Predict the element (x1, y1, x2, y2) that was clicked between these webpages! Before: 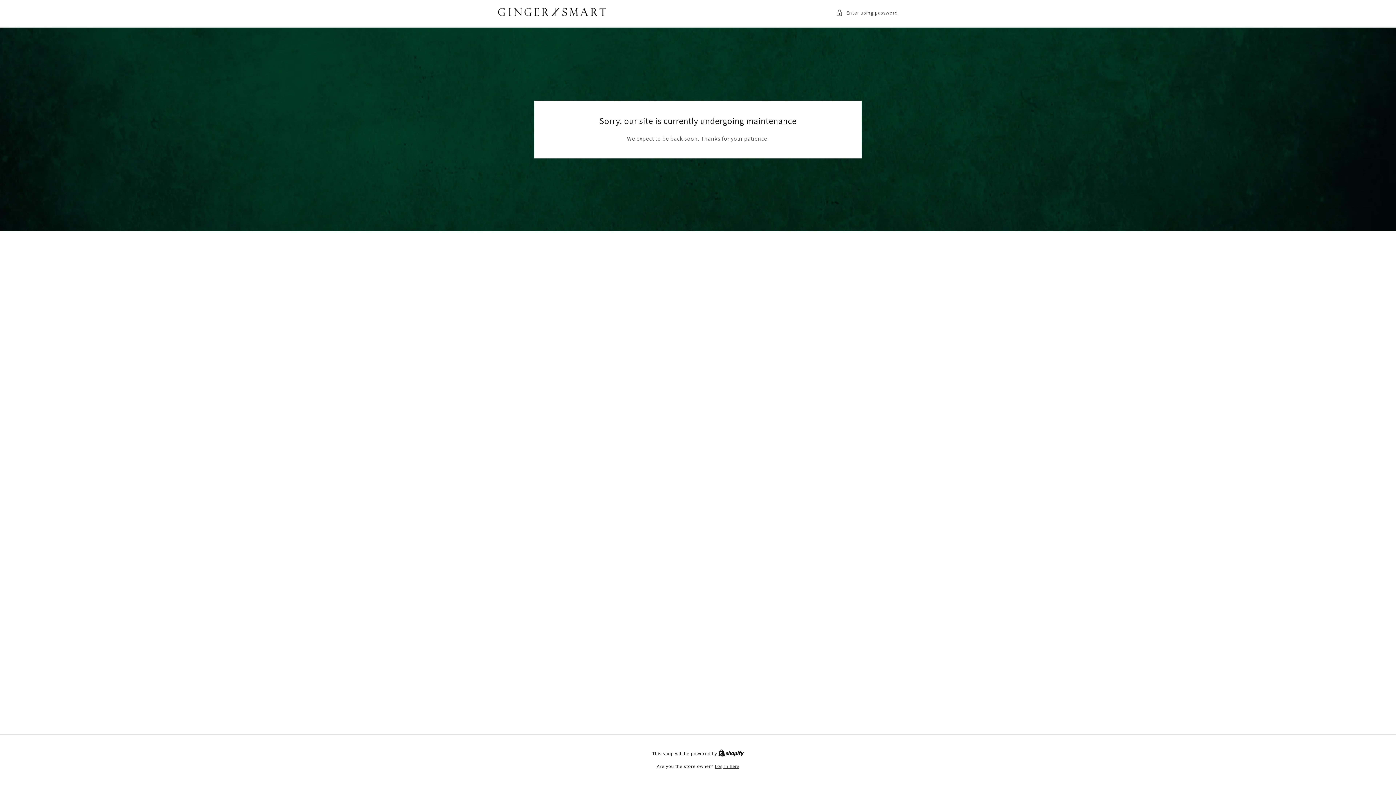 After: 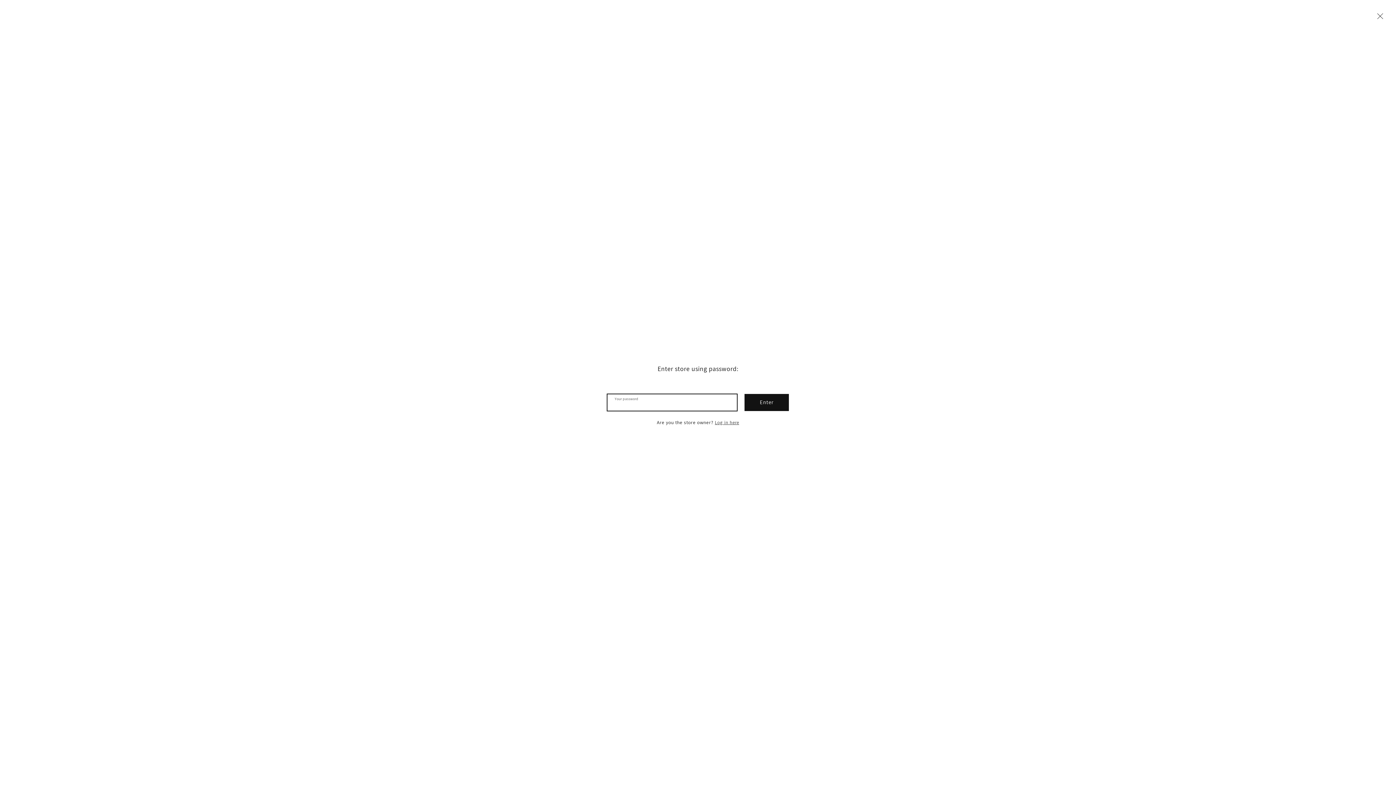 Action: bbox: (836, 8, 898, 17) label: Enter using password